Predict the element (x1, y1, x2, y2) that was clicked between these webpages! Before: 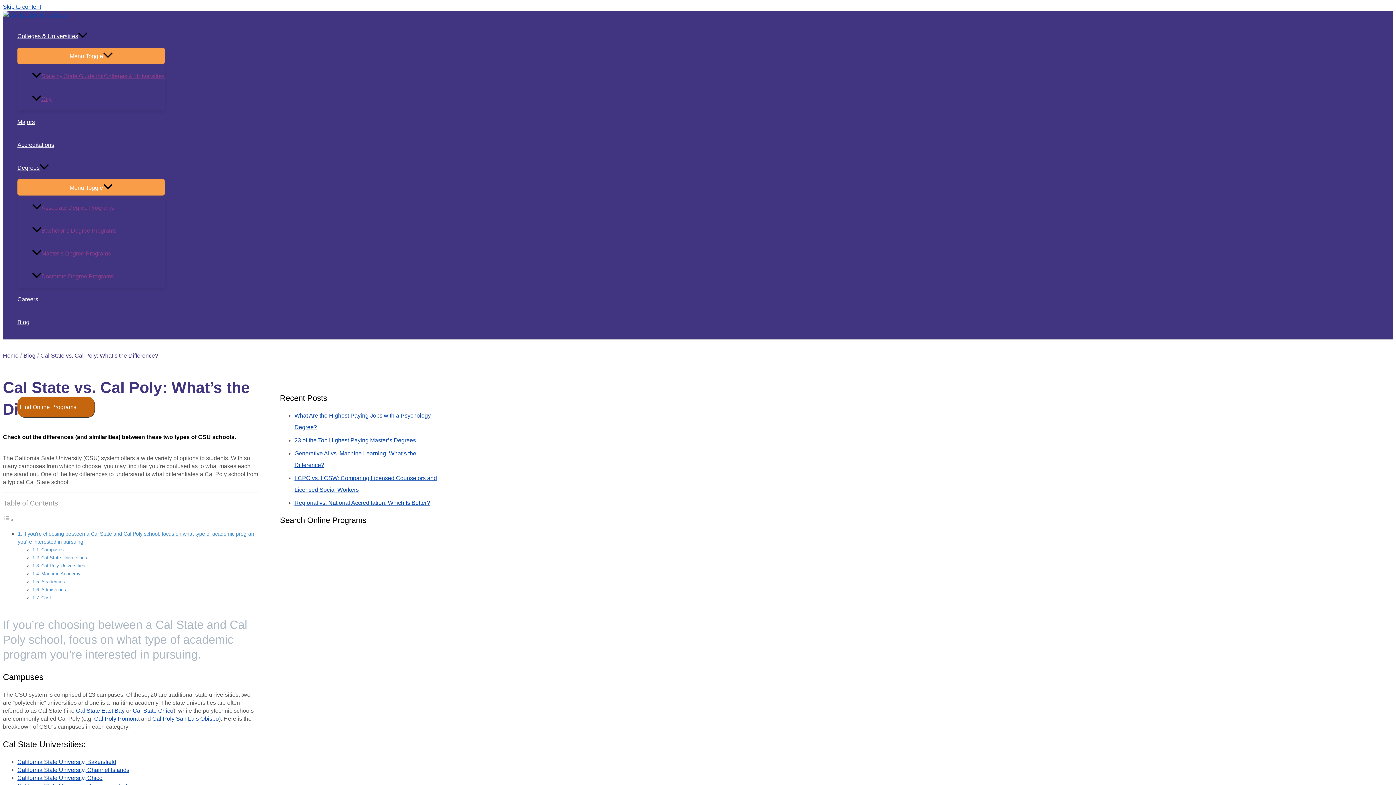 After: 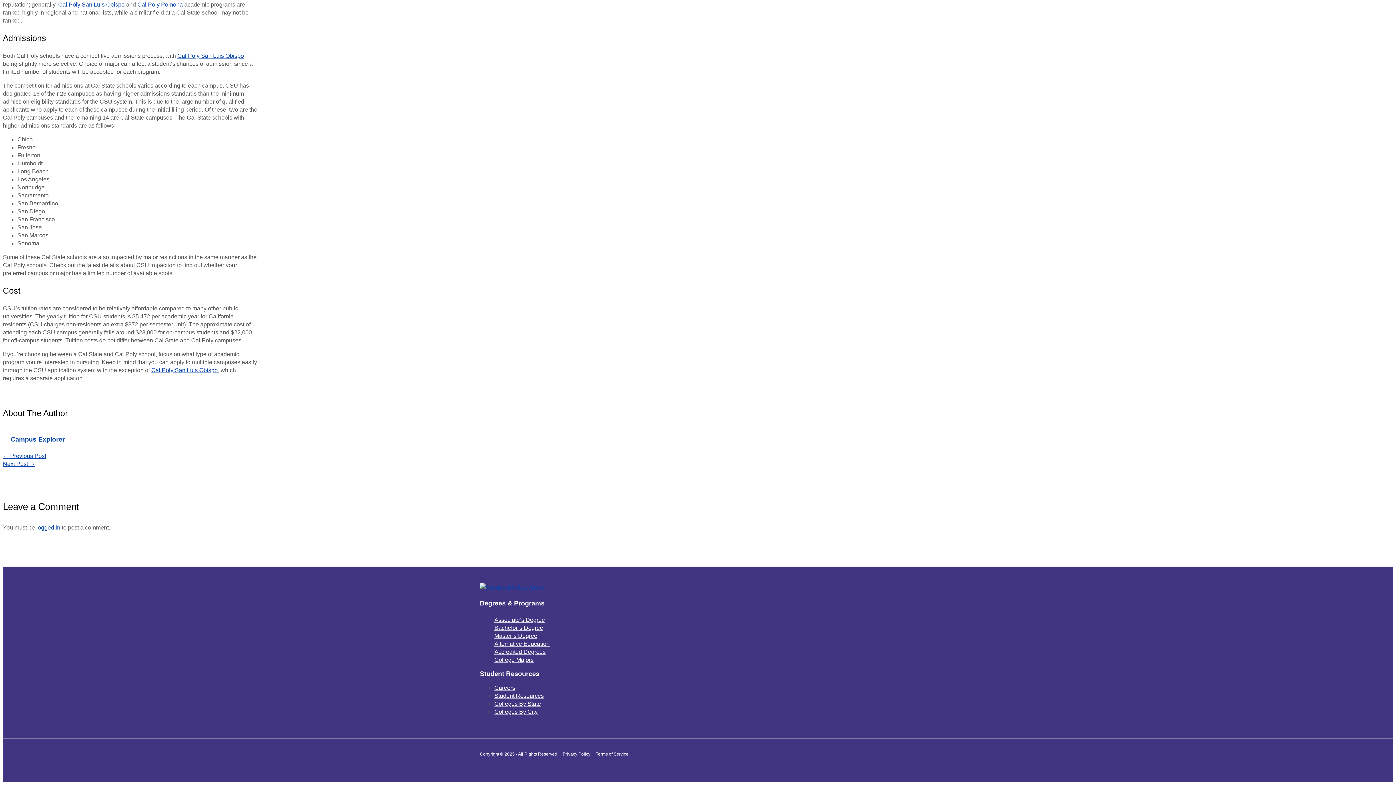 Action: bbox: (41, 587, 66, 592) label: Admissions